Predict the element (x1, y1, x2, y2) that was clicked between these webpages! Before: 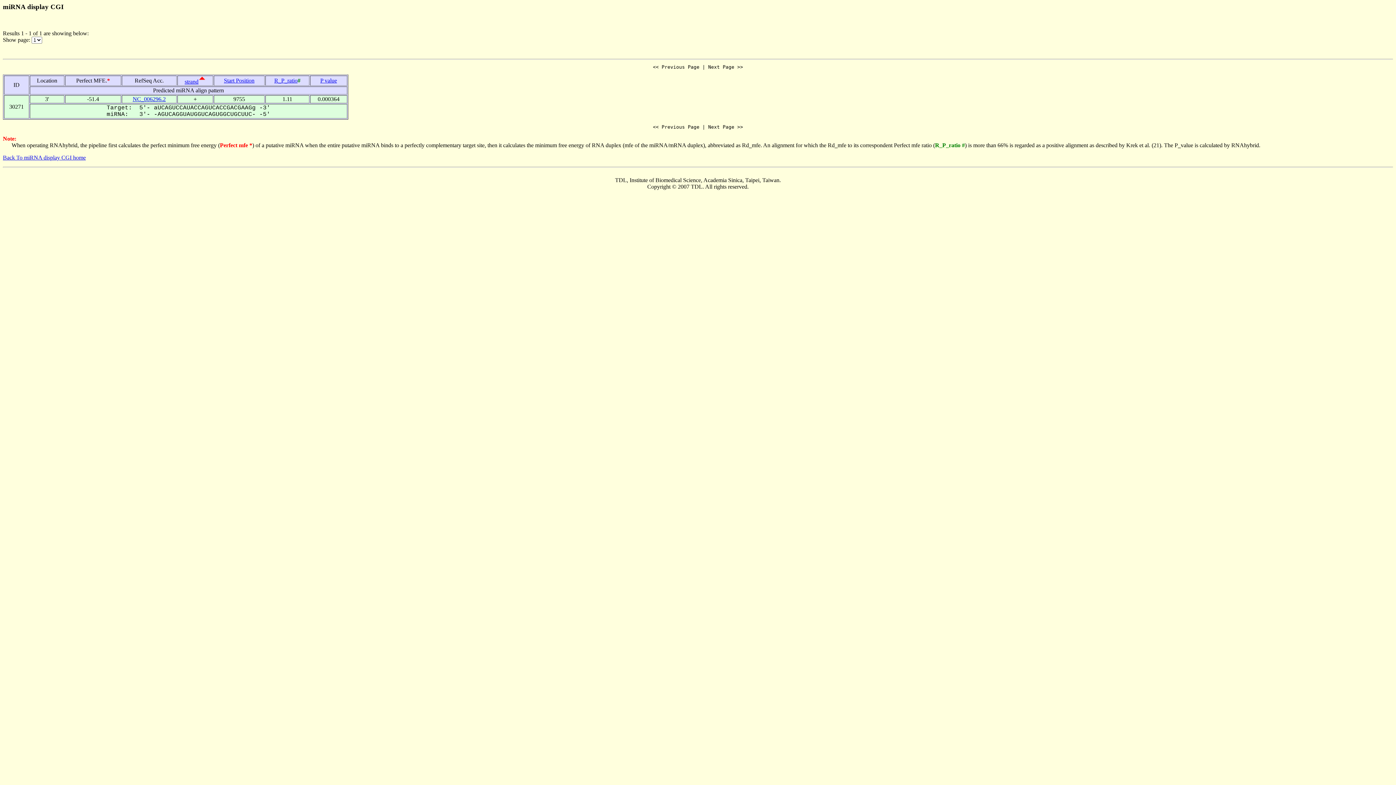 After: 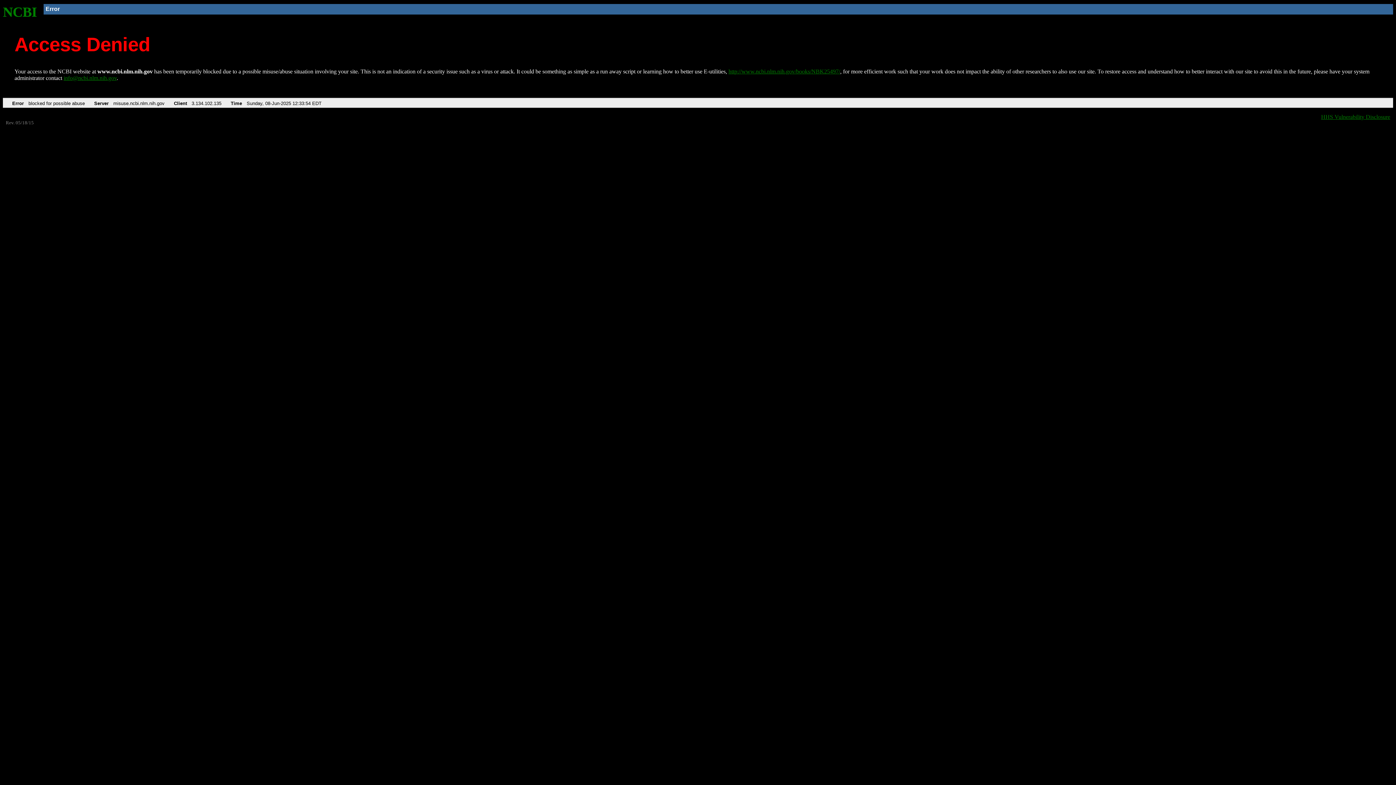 Action: label: NC_006296.2 bbox: (132, 95, 165, 102)